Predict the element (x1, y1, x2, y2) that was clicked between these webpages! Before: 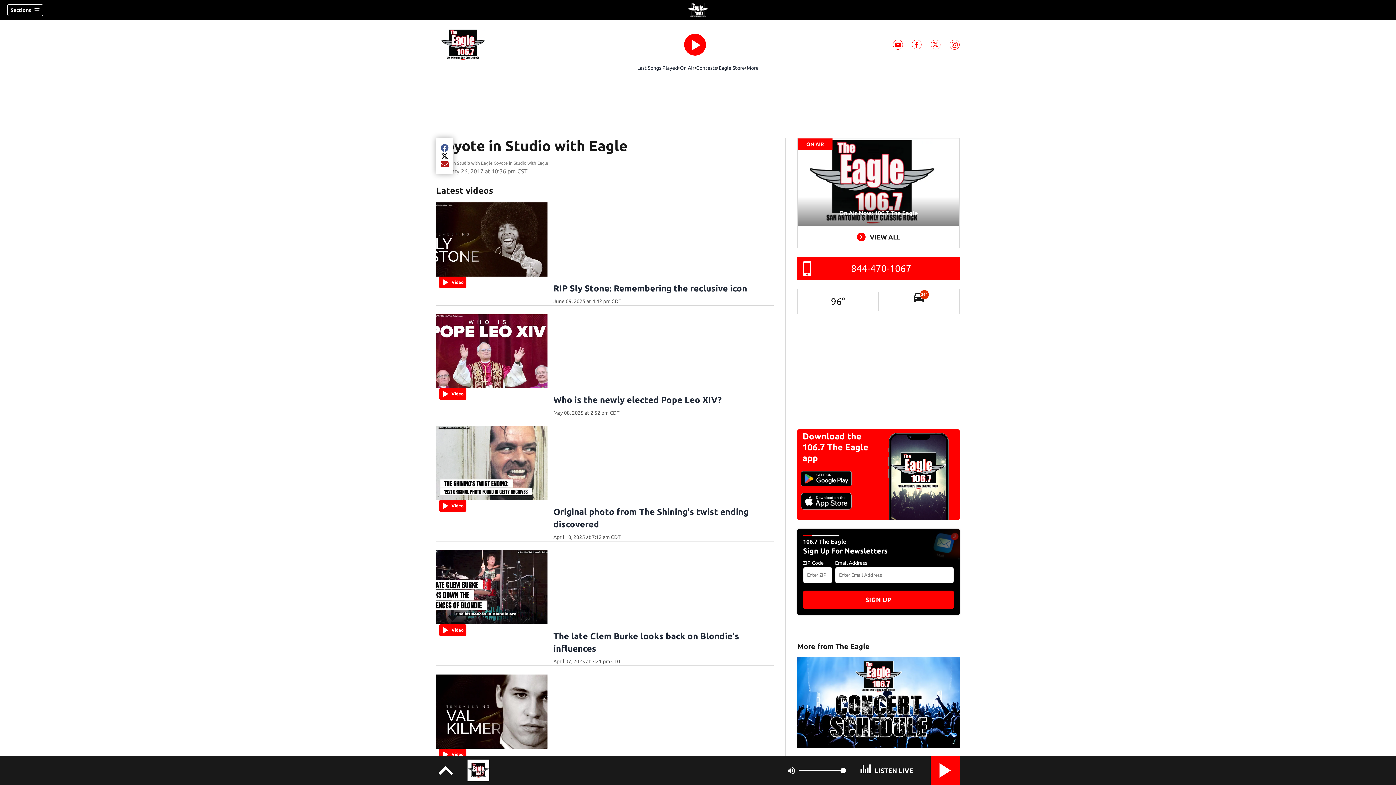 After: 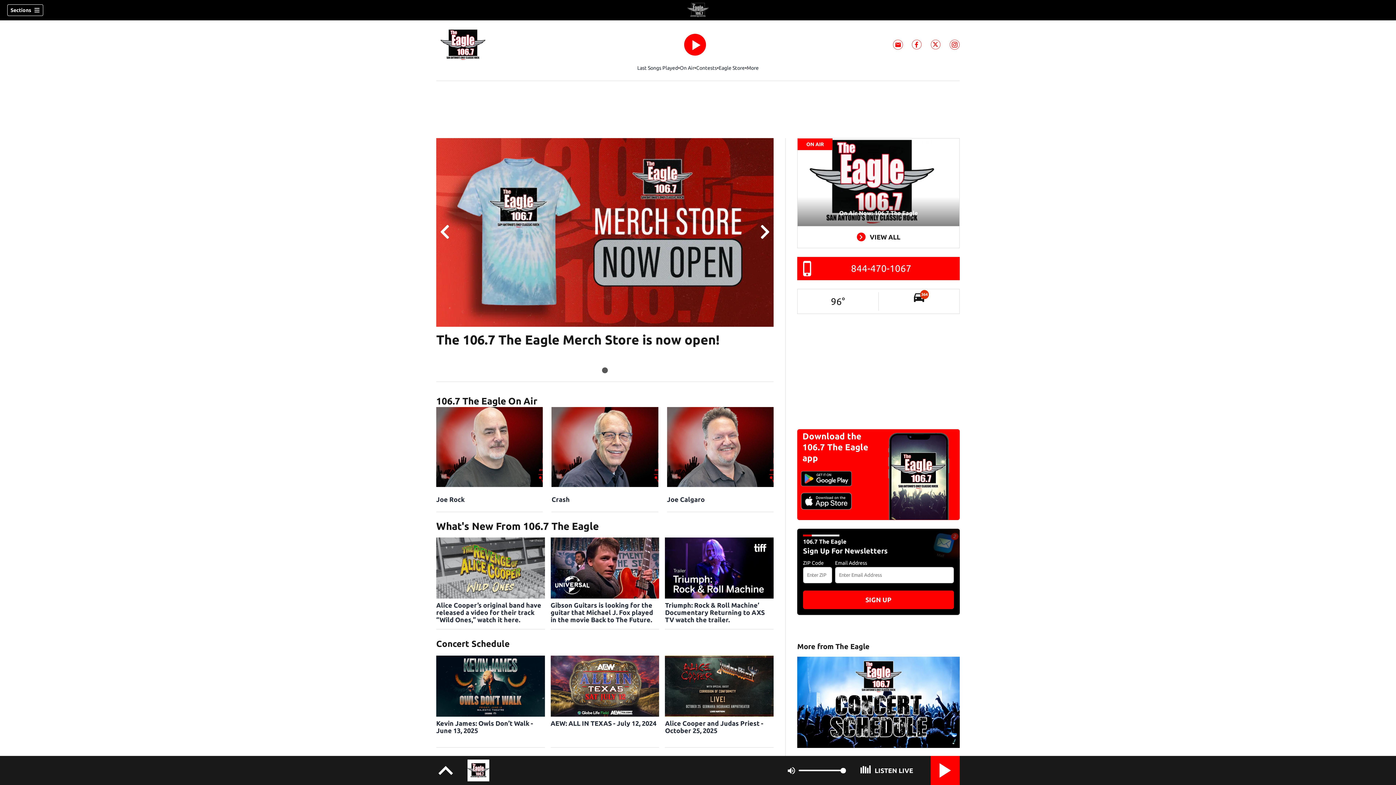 Action: bbox: (654, 2, 741, 17)